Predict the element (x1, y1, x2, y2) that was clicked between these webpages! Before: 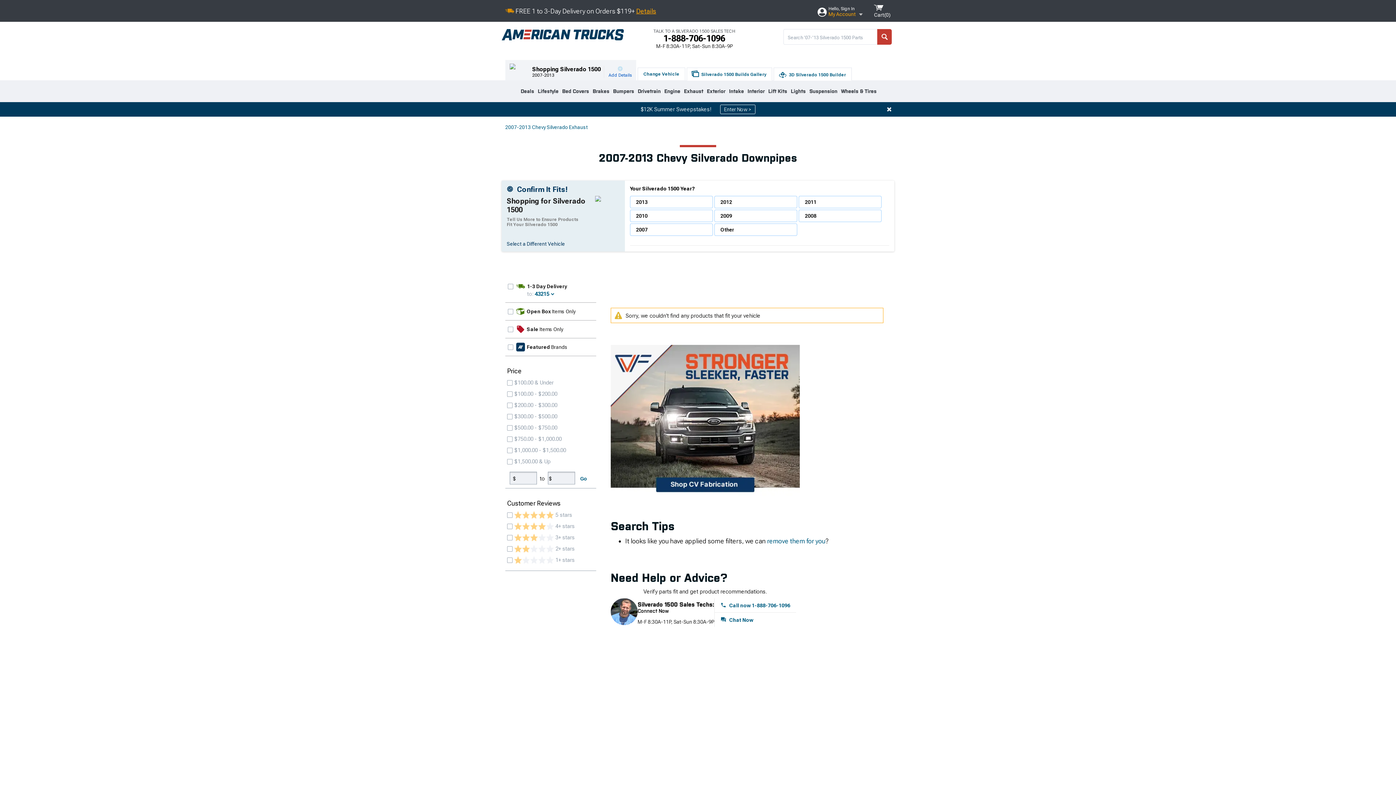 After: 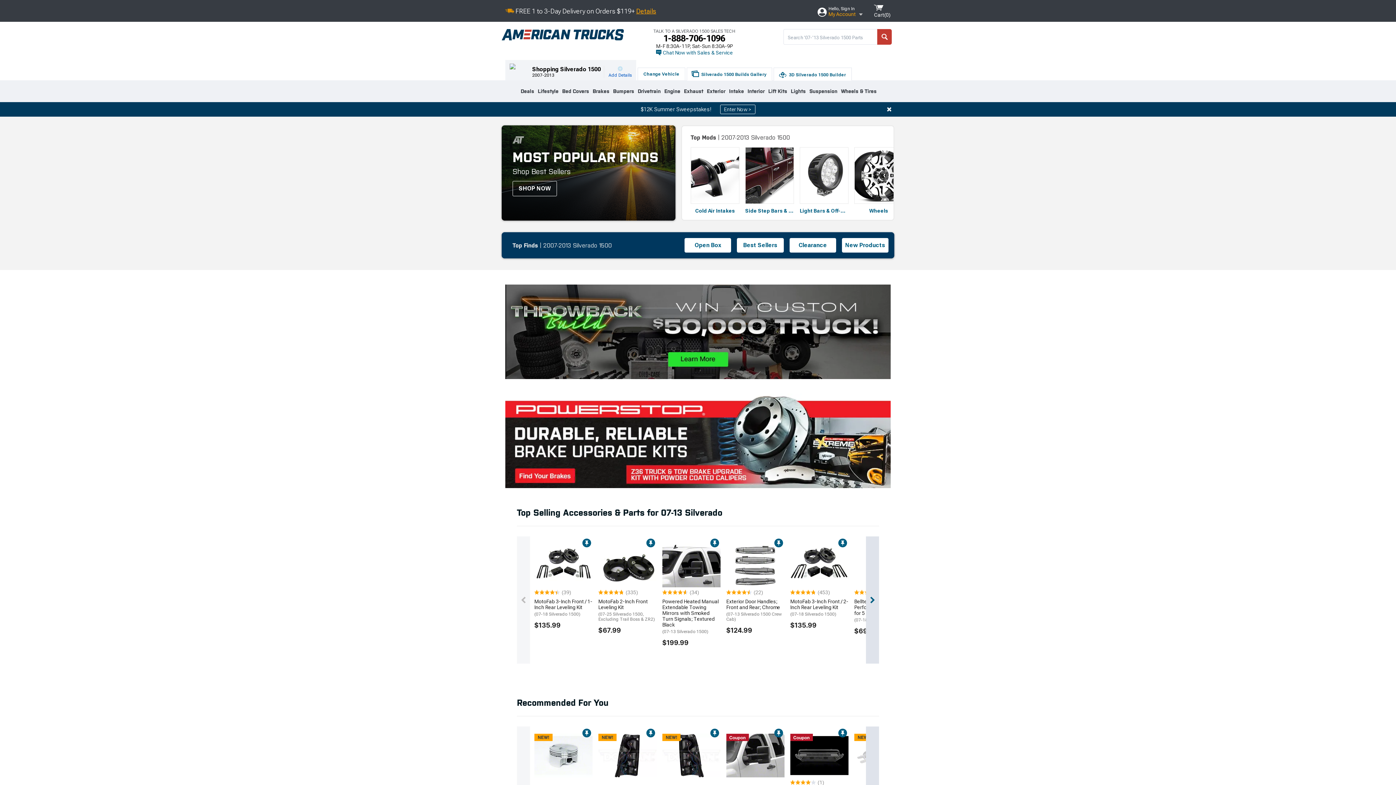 Action: bbox: (501, 29, 624, 40)